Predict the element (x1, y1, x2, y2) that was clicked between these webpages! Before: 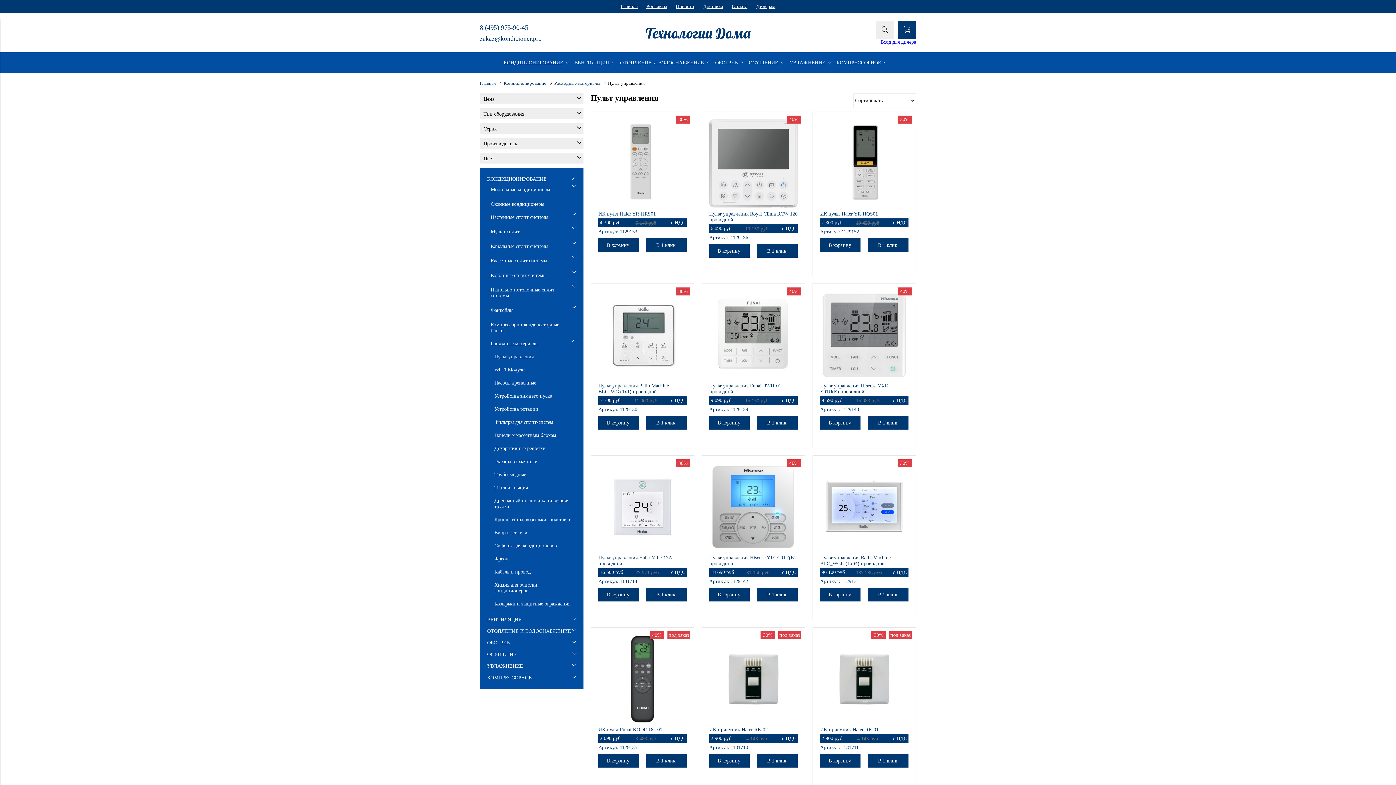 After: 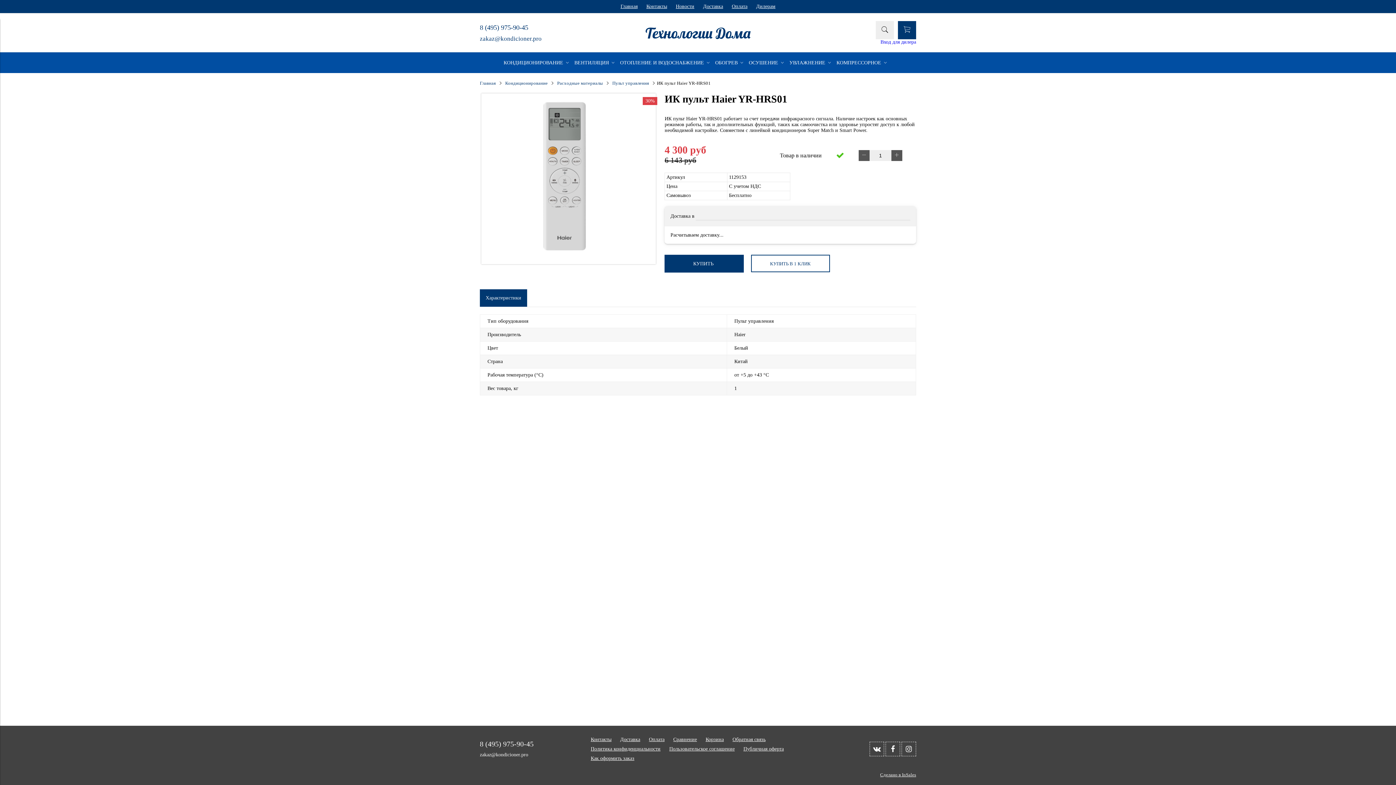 Action: label:   bbox: (598, 119, 686, 207)